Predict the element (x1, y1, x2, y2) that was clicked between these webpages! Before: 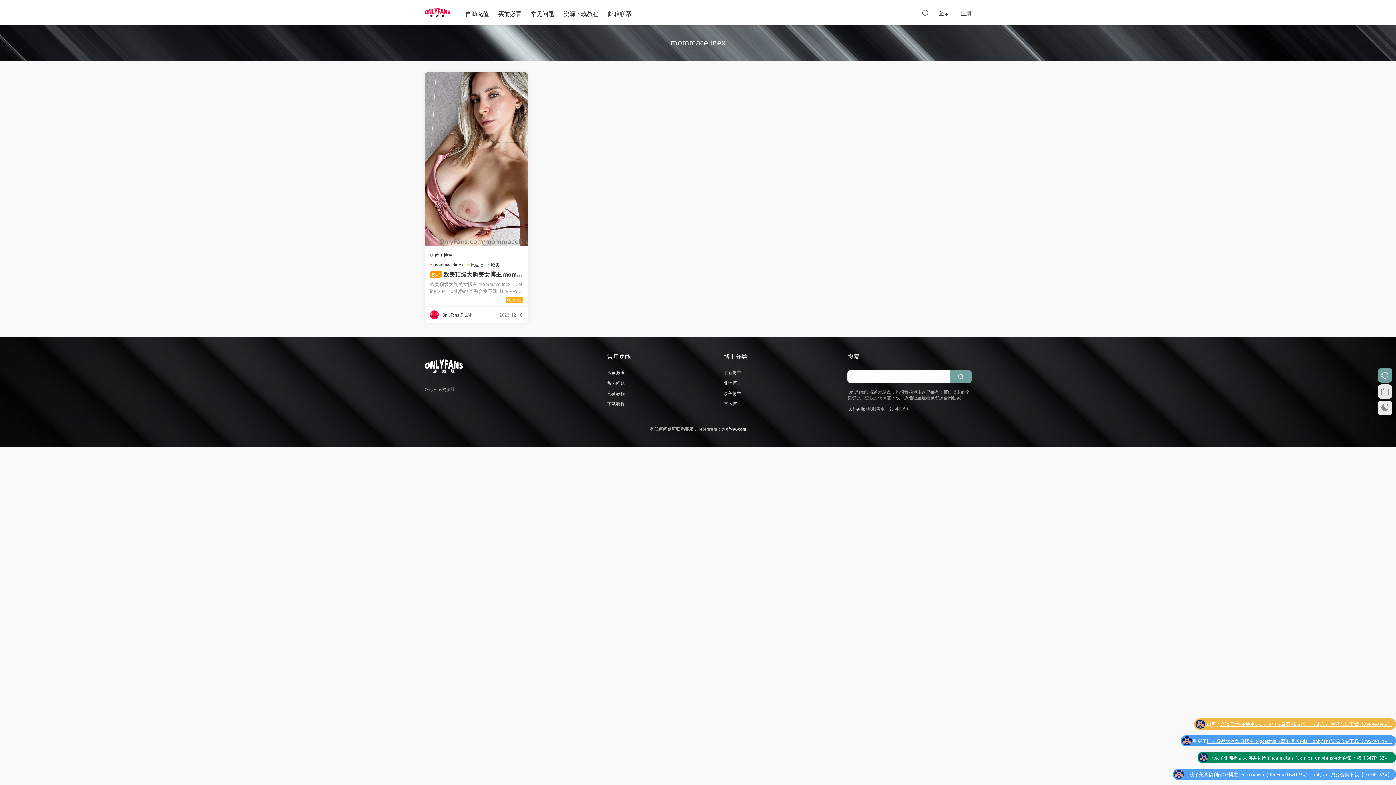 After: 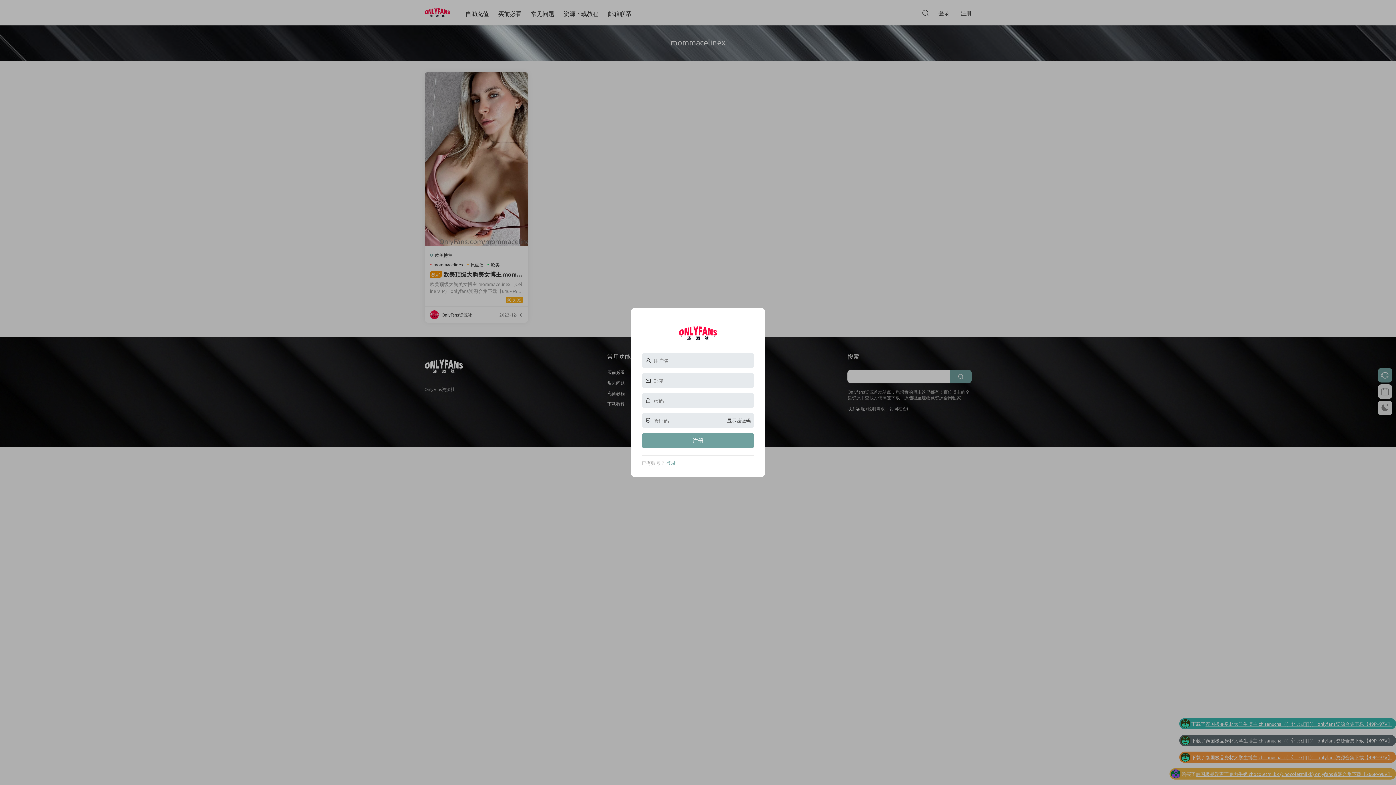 Action: label: 注册 bbox: (960, 6, 971, 19)